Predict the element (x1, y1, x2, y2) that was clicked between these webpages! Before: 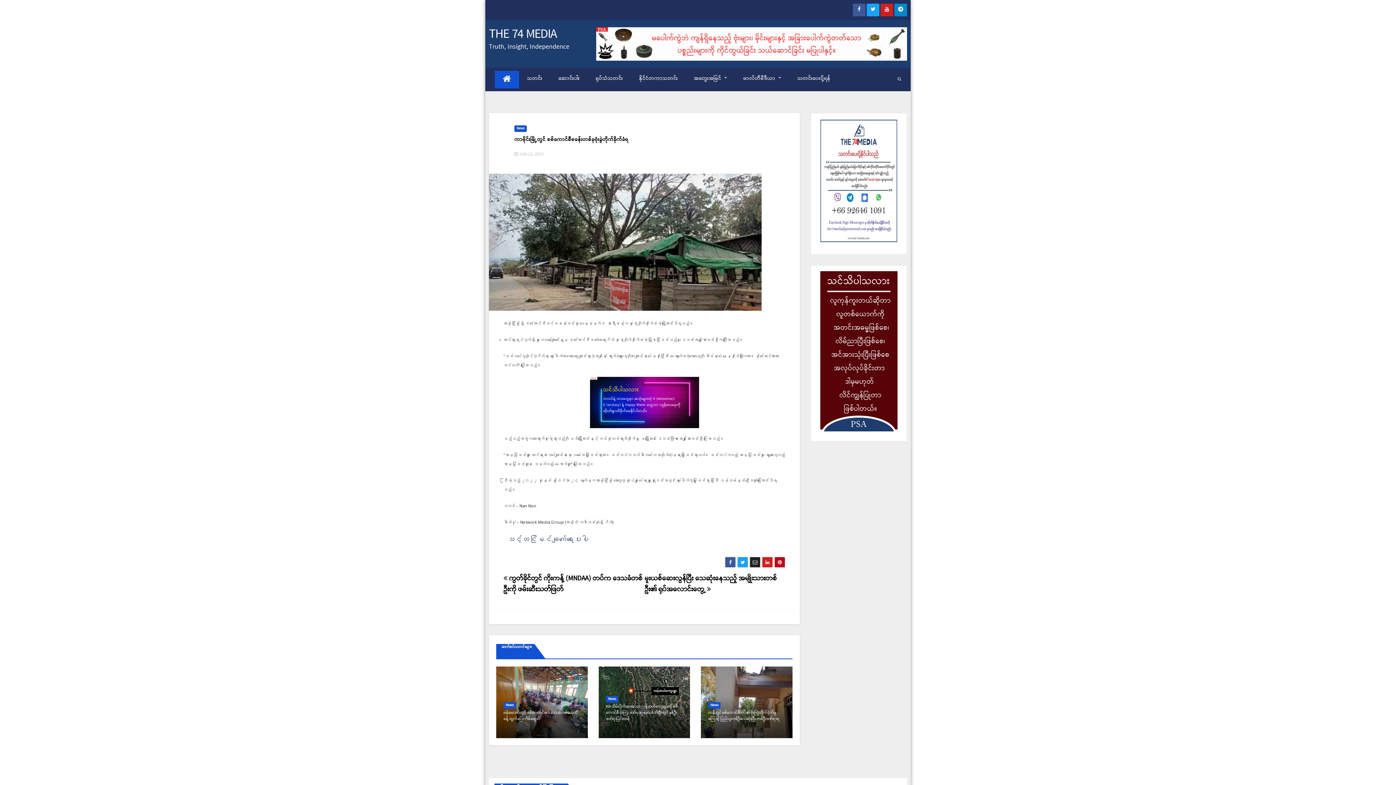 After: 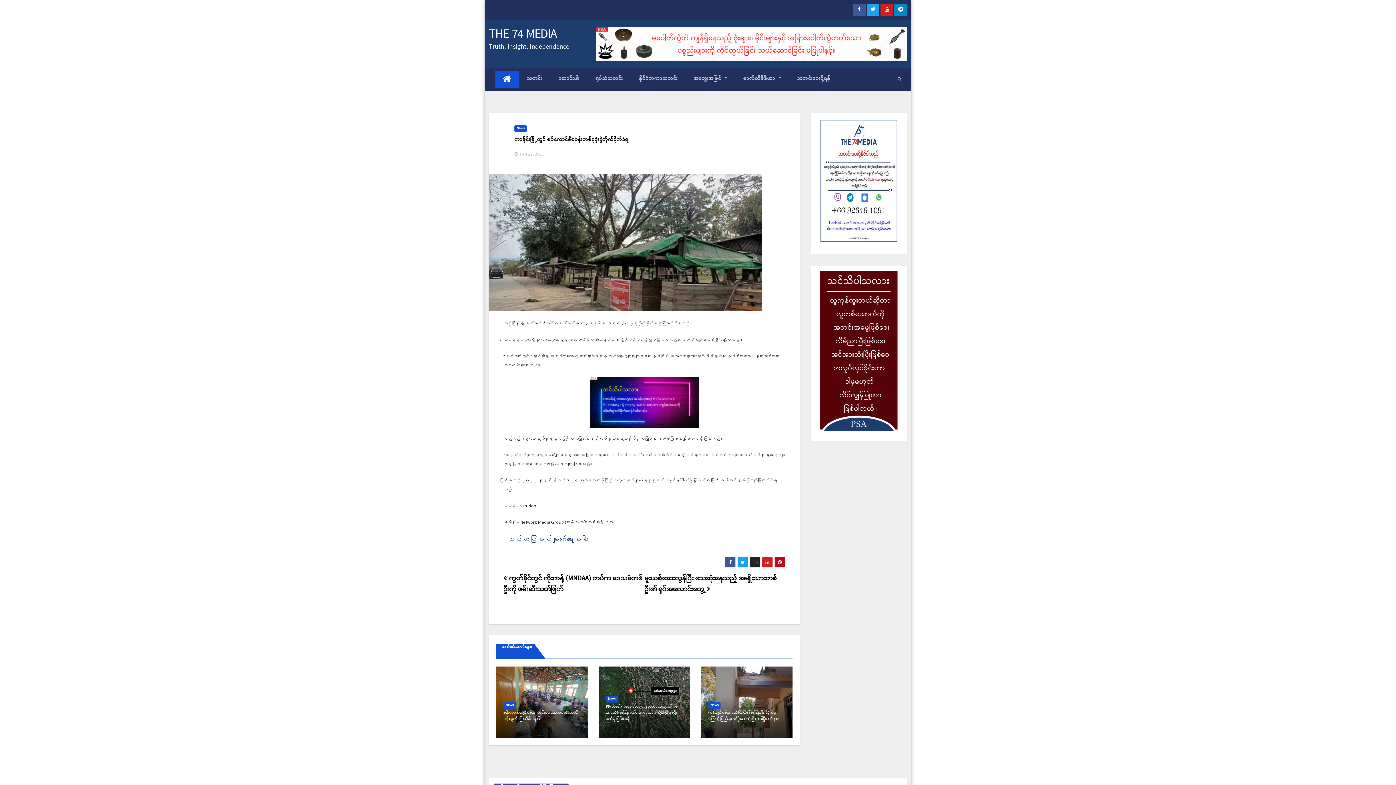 Action: bbox: (596, 40, 907, 47)